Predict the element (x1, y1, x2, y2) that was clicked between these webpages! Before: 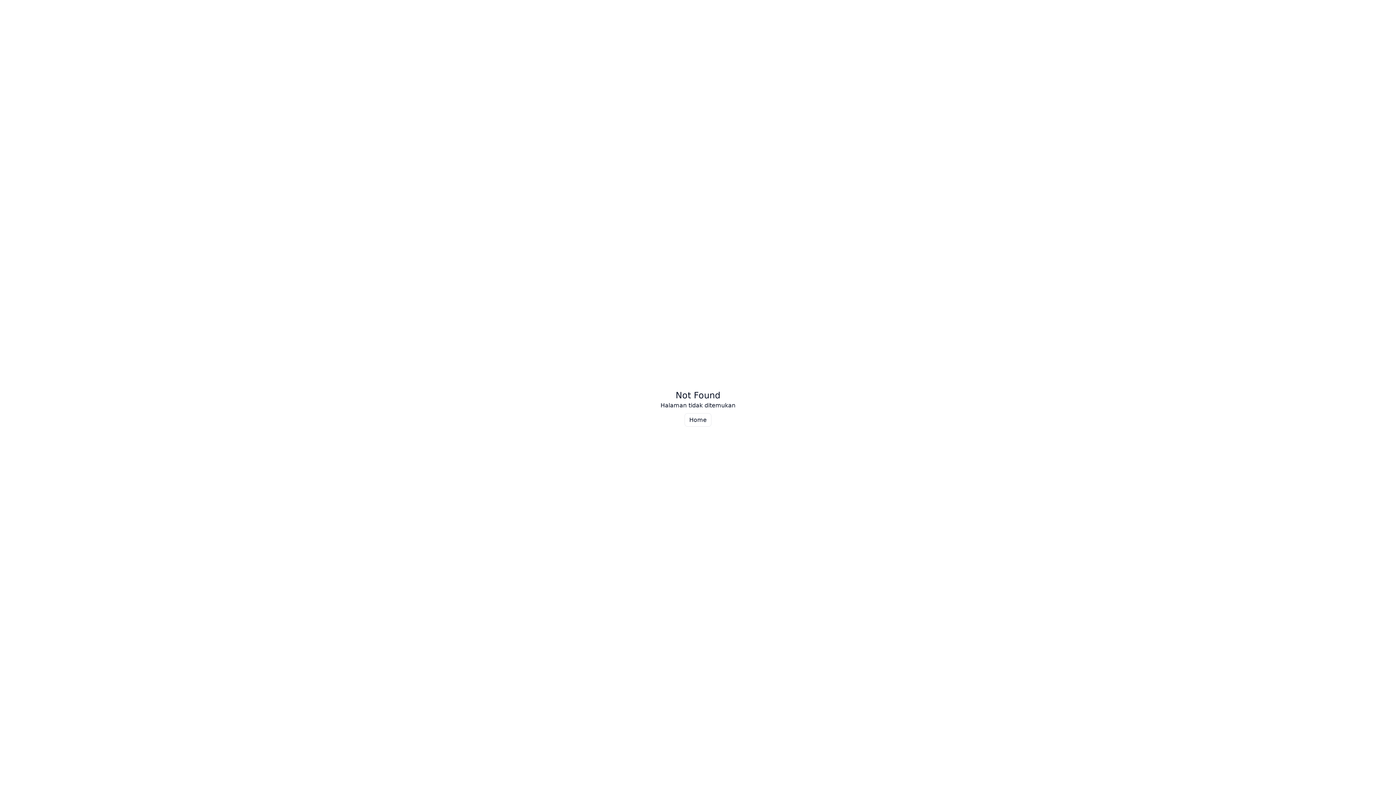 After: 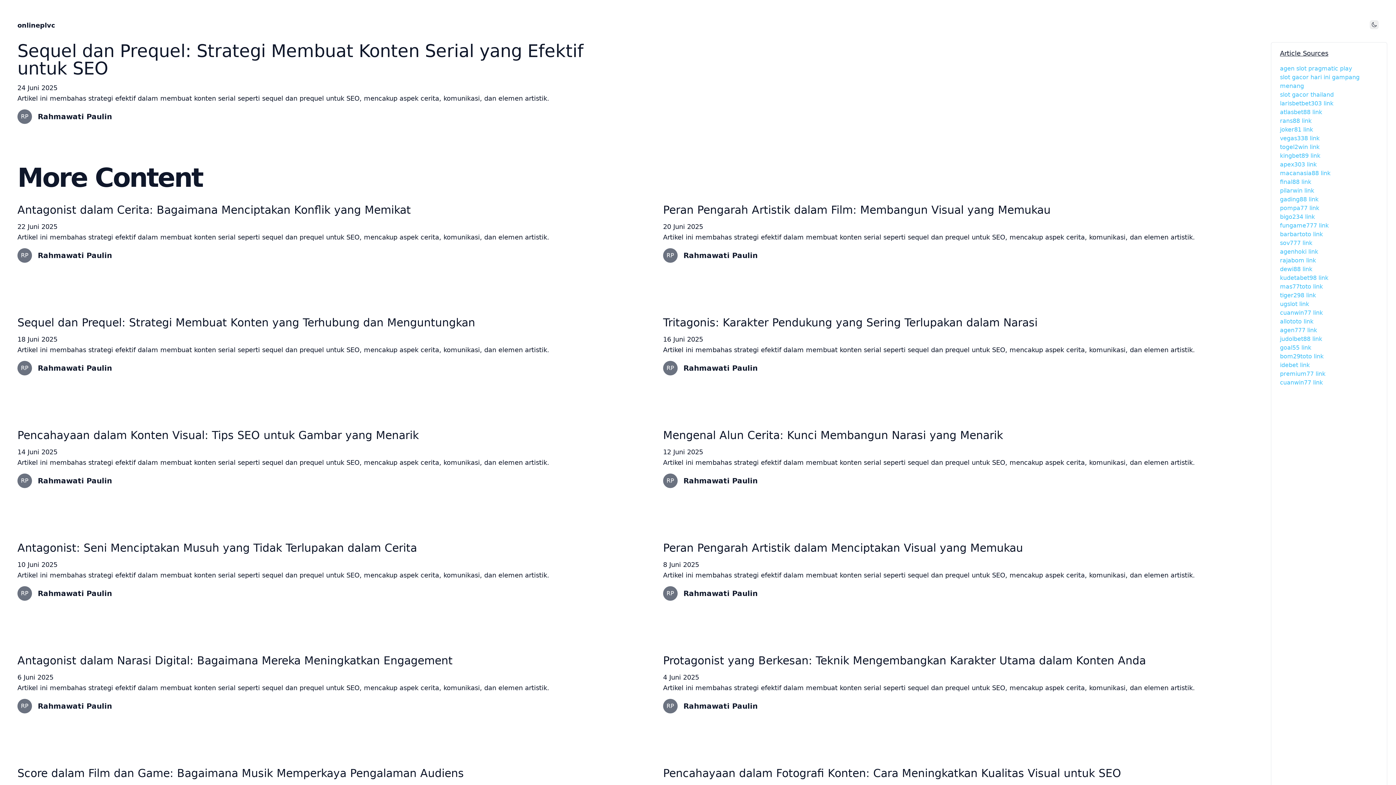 Action: label: Home bbox: (684, 413, 711, 426)